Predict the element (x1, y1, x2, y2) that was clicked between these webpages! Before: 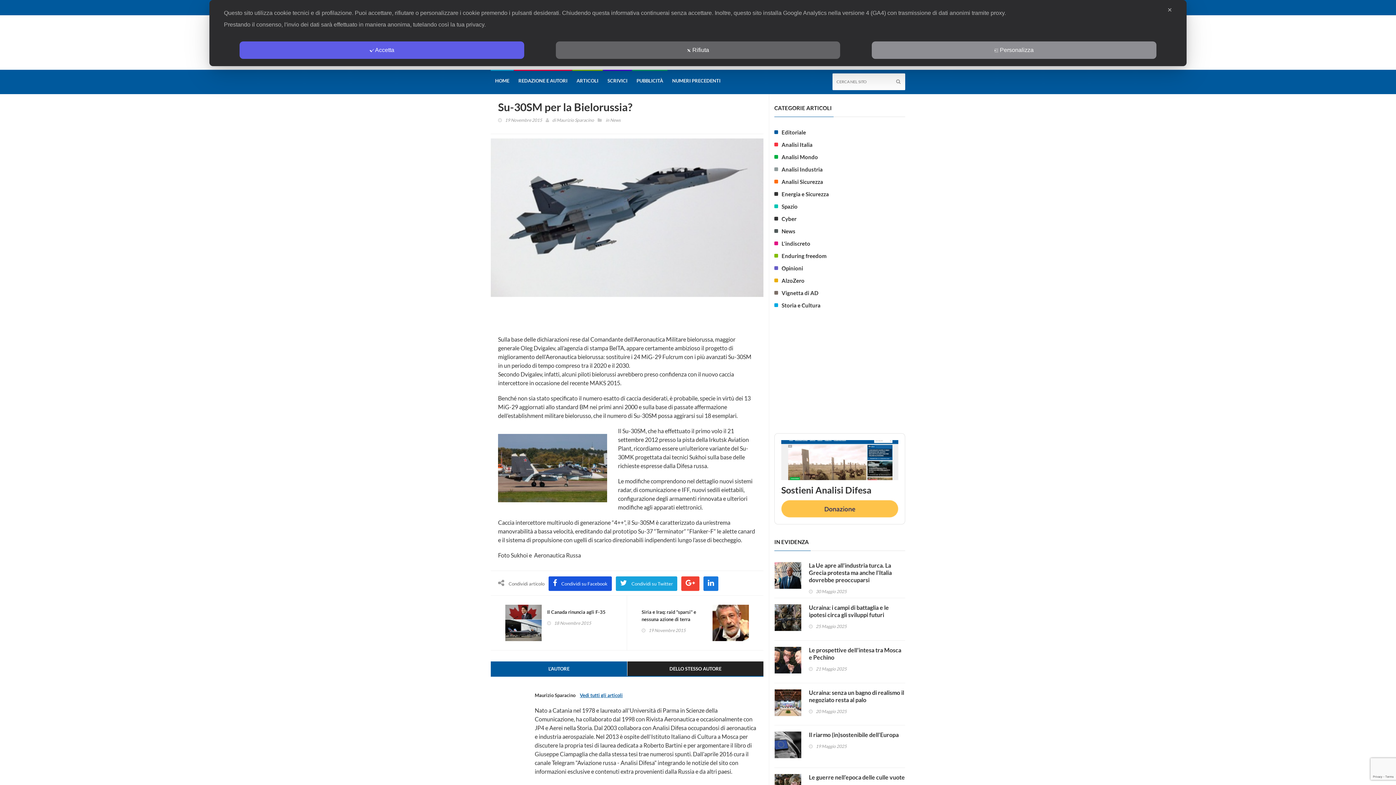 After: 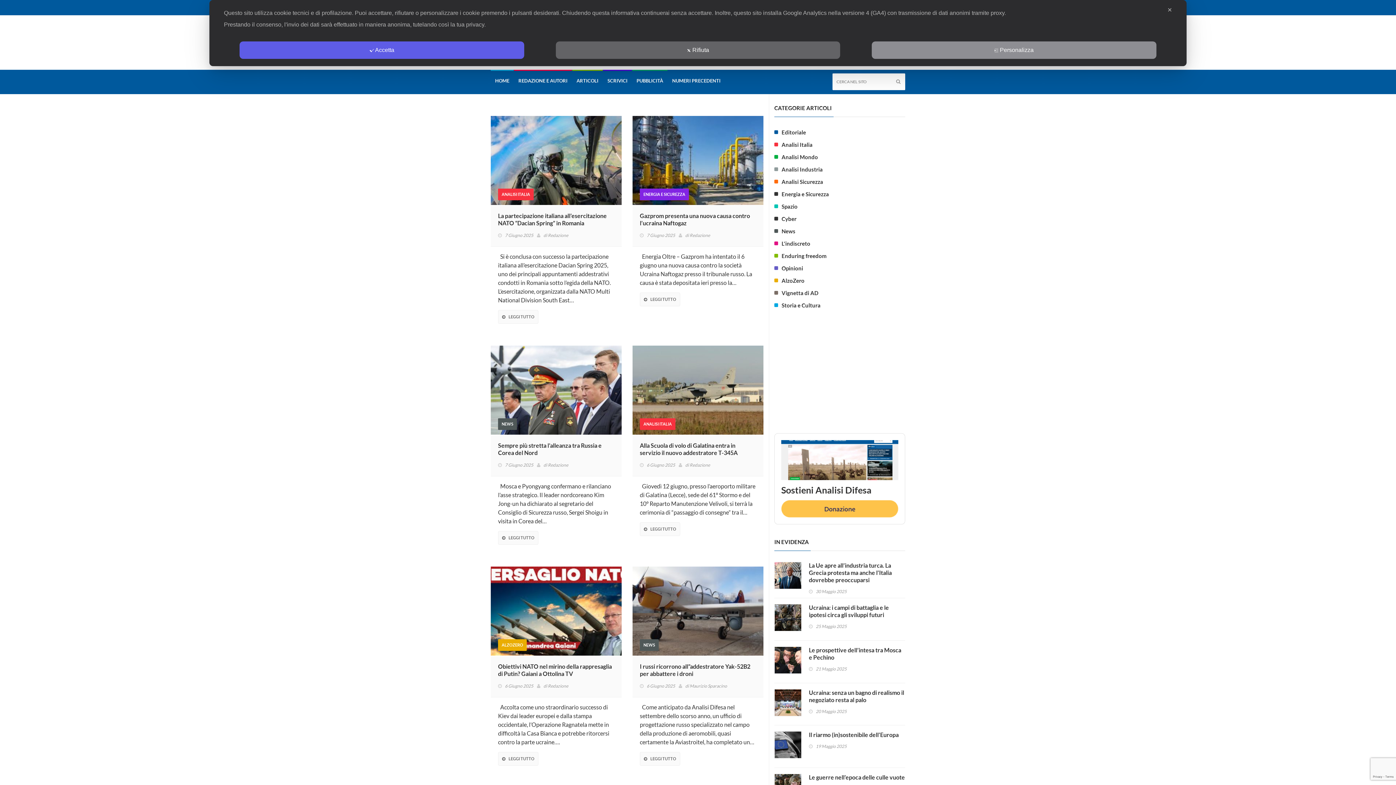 Action: bbox: (572, 69, 602, 91) label: ARTICOLI